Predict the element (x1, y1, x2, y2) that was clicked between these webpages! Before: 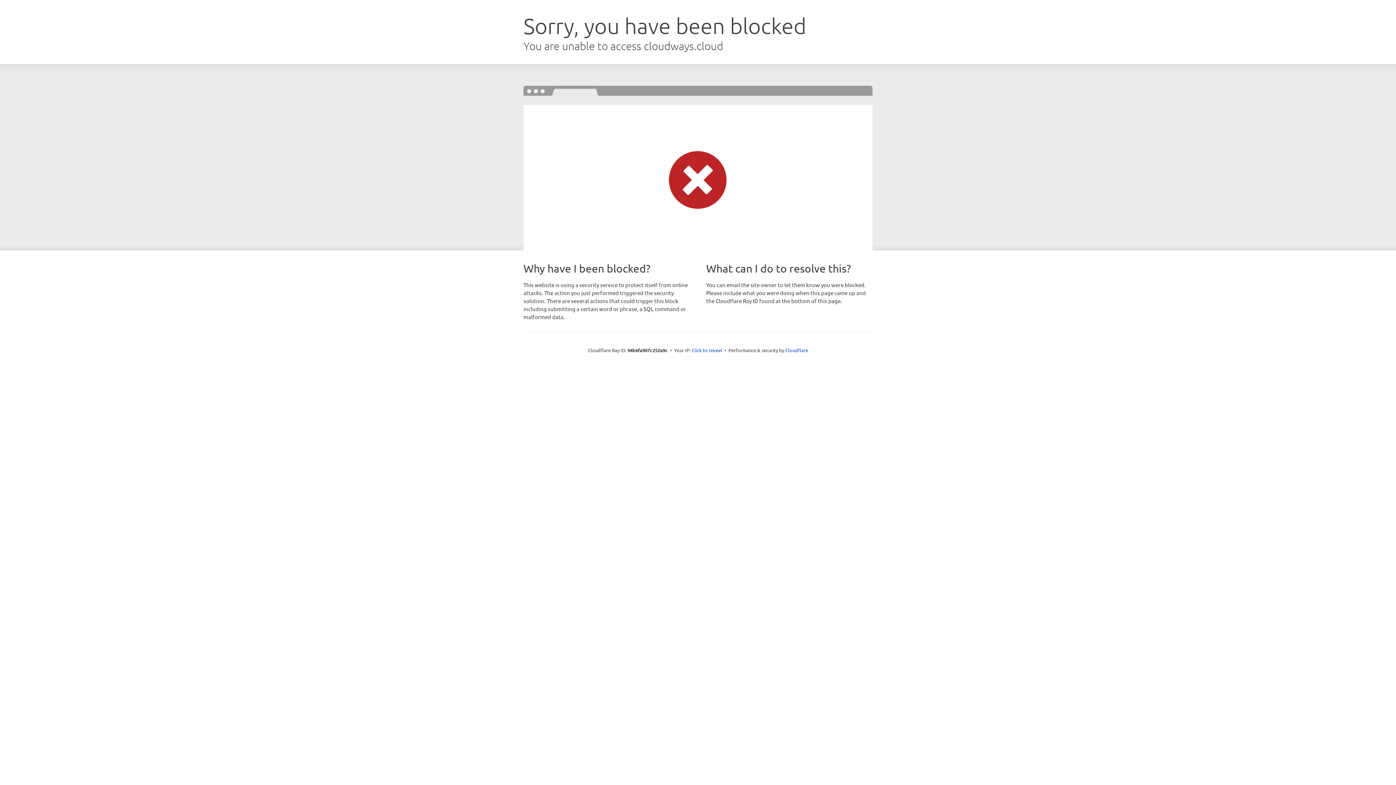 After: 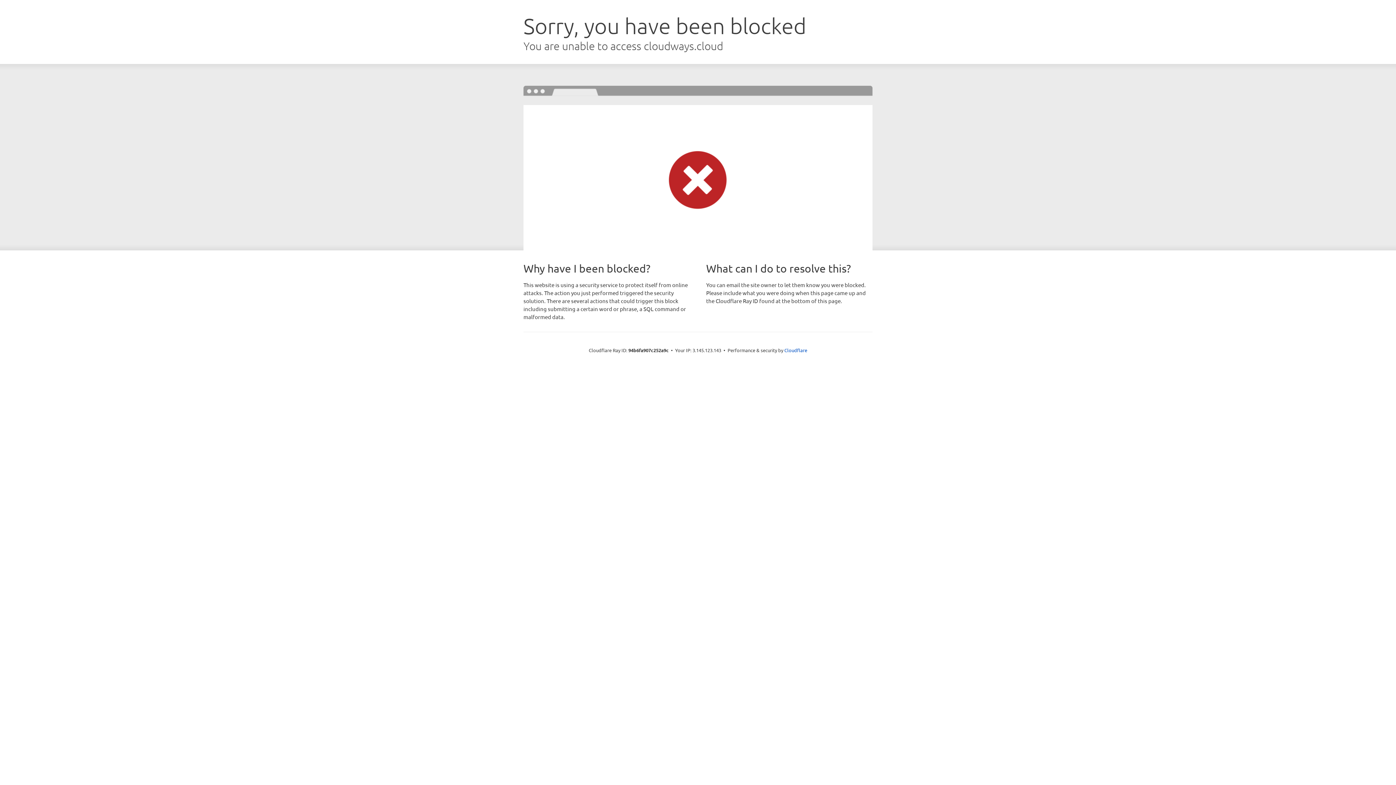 Action: bbox: (691, 346, 722, 353) label: Click to reveal